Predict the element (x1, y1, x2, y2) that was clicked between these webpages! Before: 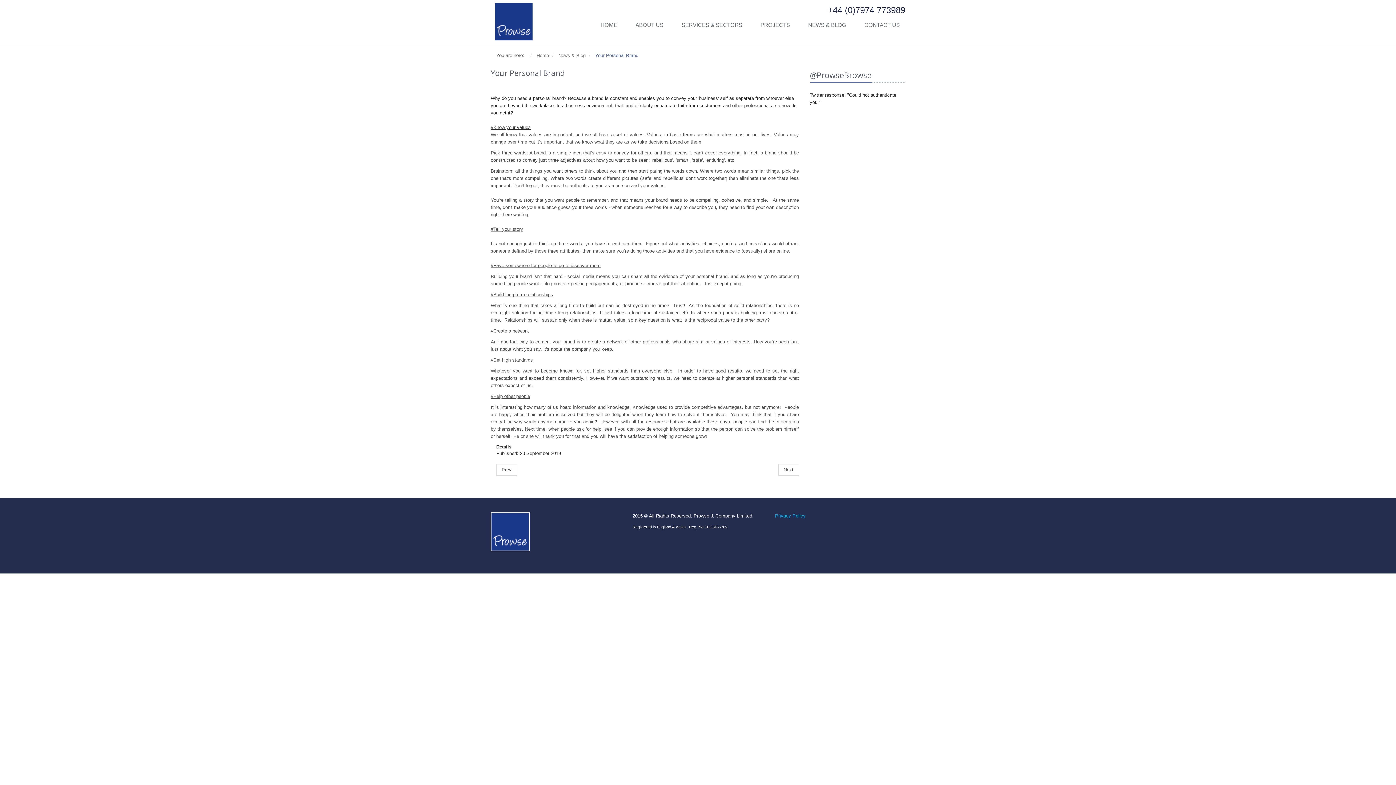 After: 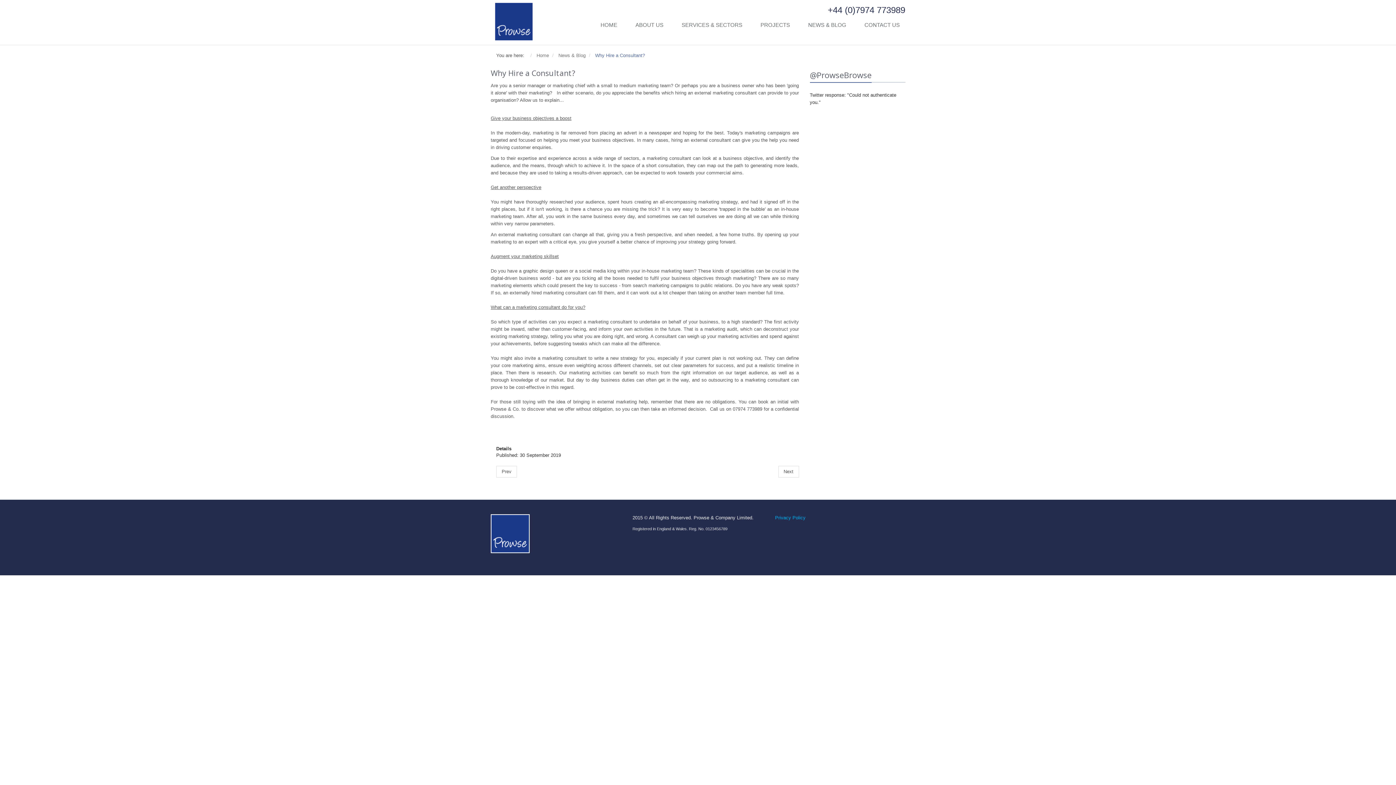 Action: bbox: (496, 464, 517, 476) label: Previous article: Why Hire a Consultant?